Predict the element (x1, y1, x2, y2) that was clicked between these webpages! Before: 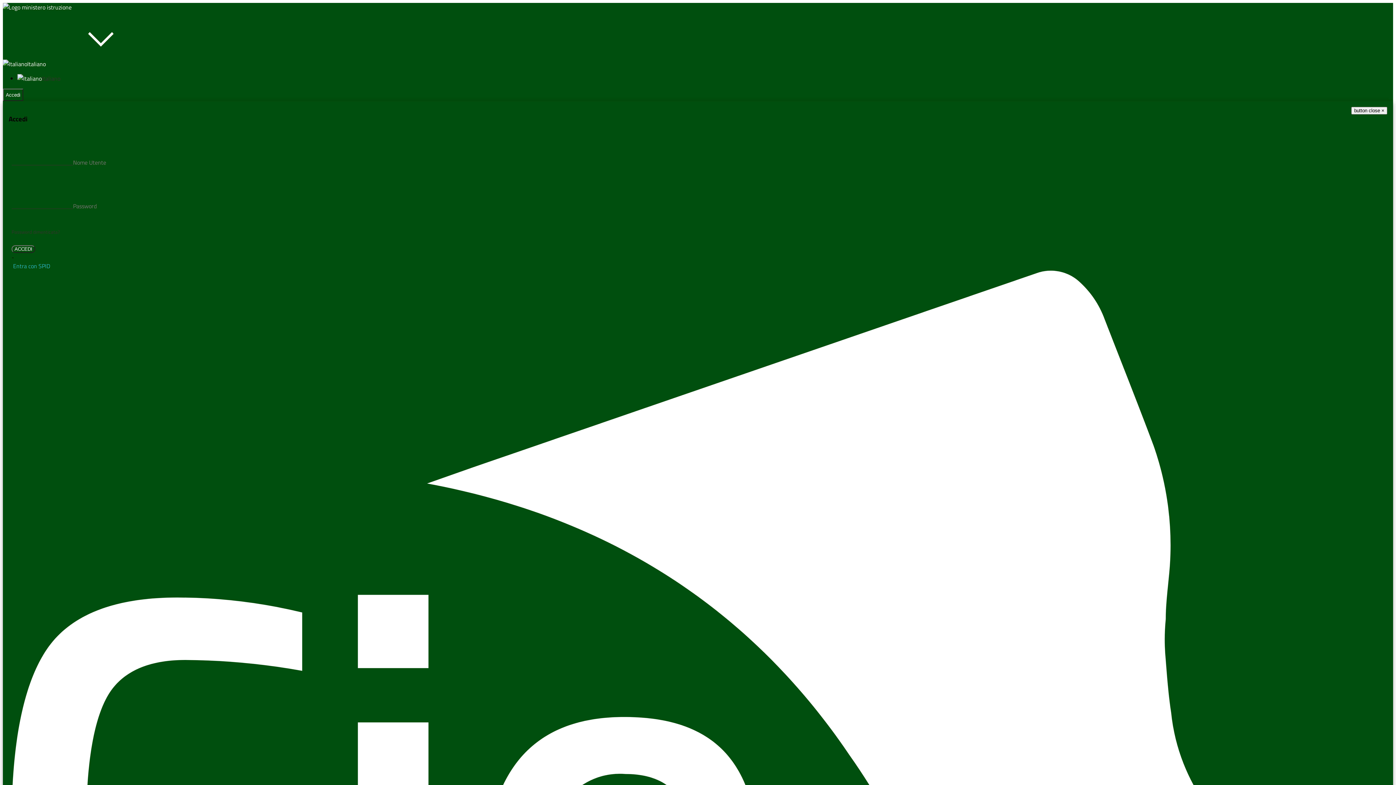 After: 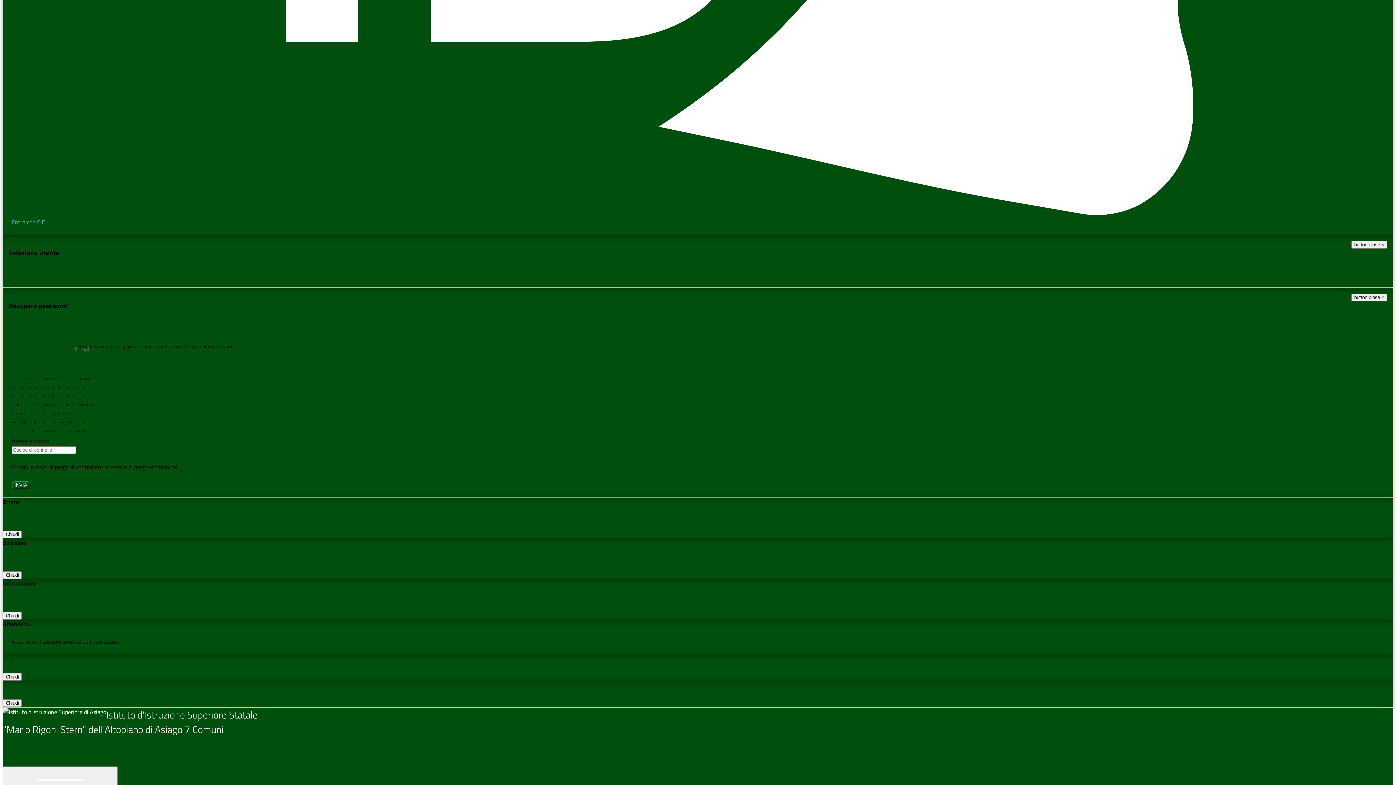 Action: bbox: (11, 228, 60, 235) label: Password dimenticata?